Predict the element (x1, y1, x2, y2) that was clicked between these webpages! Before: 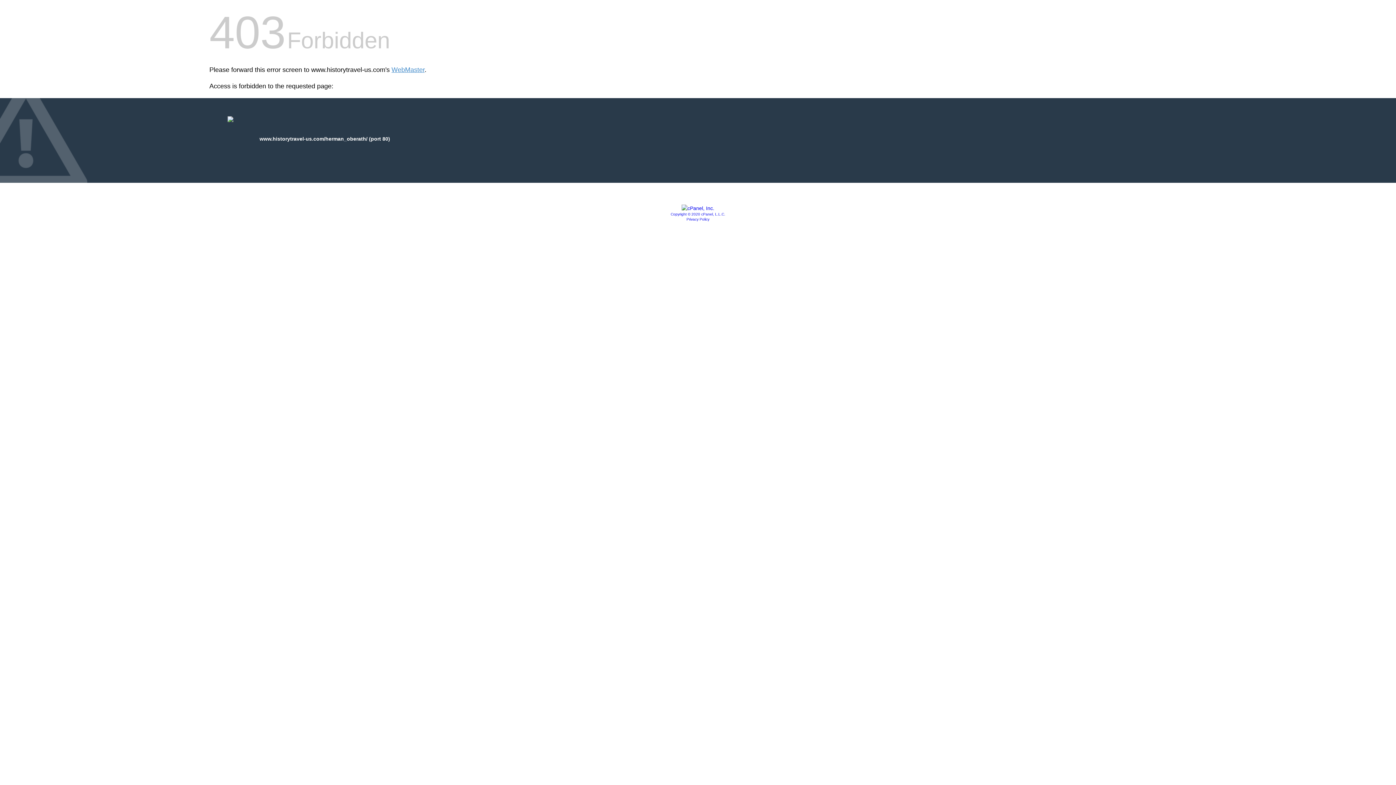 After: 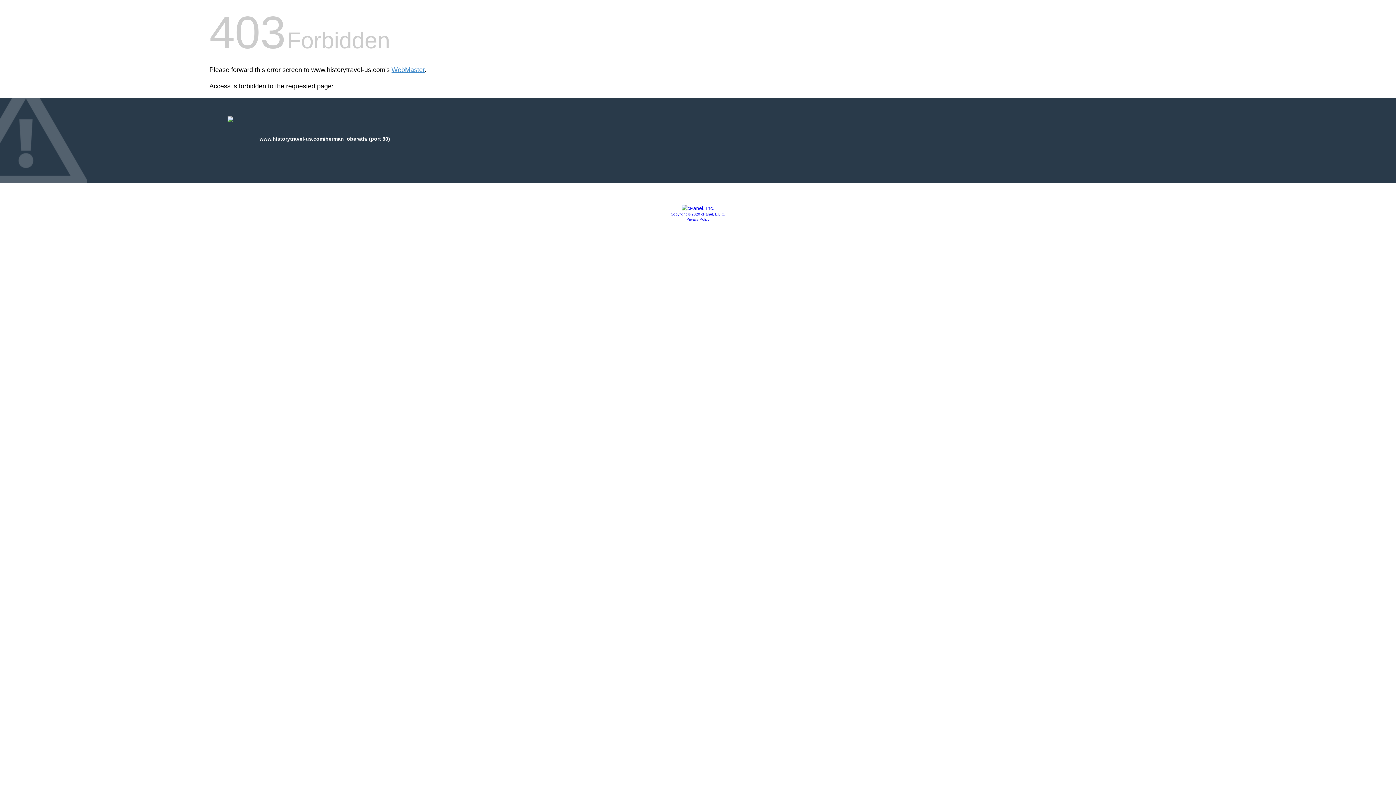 Action: bbox: (686, 217, 709, 221) label: Privacy Policy